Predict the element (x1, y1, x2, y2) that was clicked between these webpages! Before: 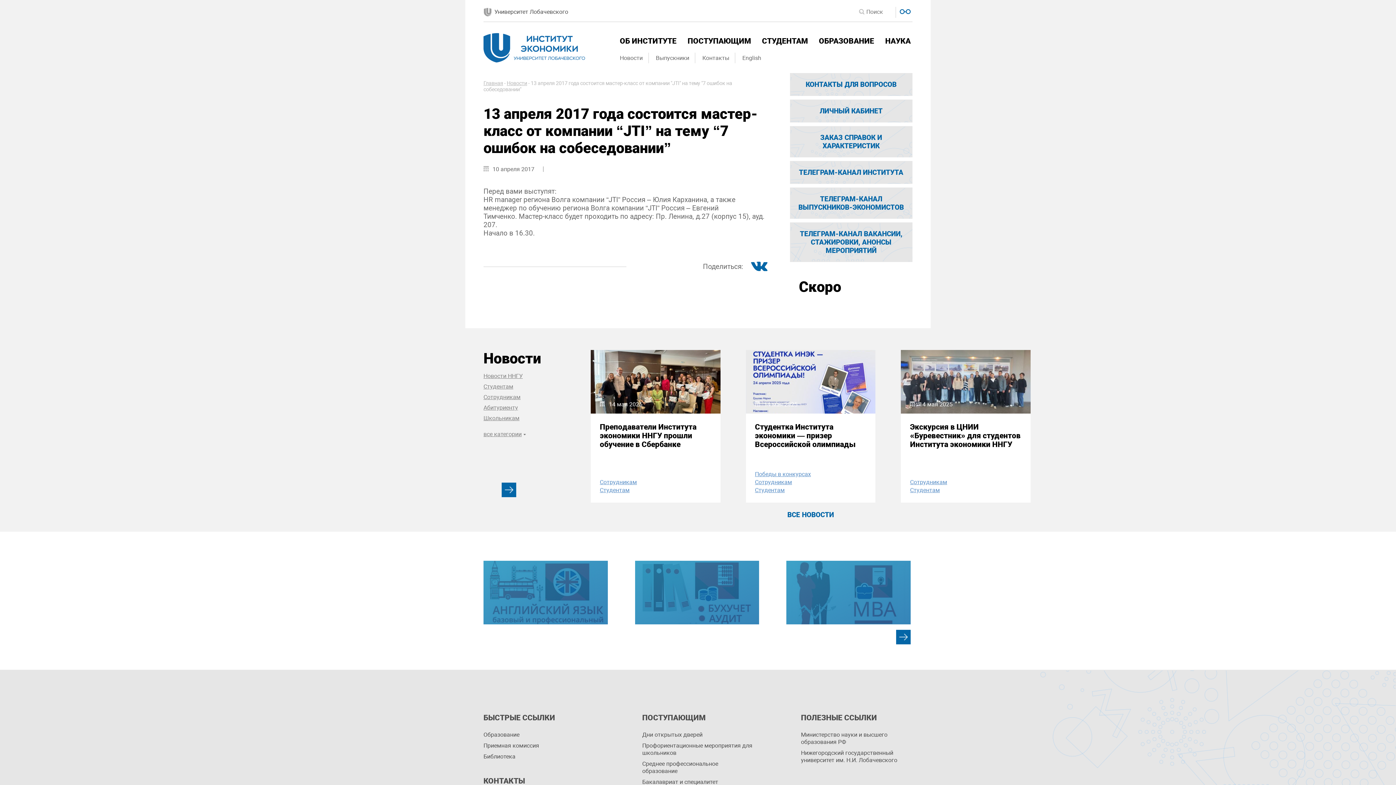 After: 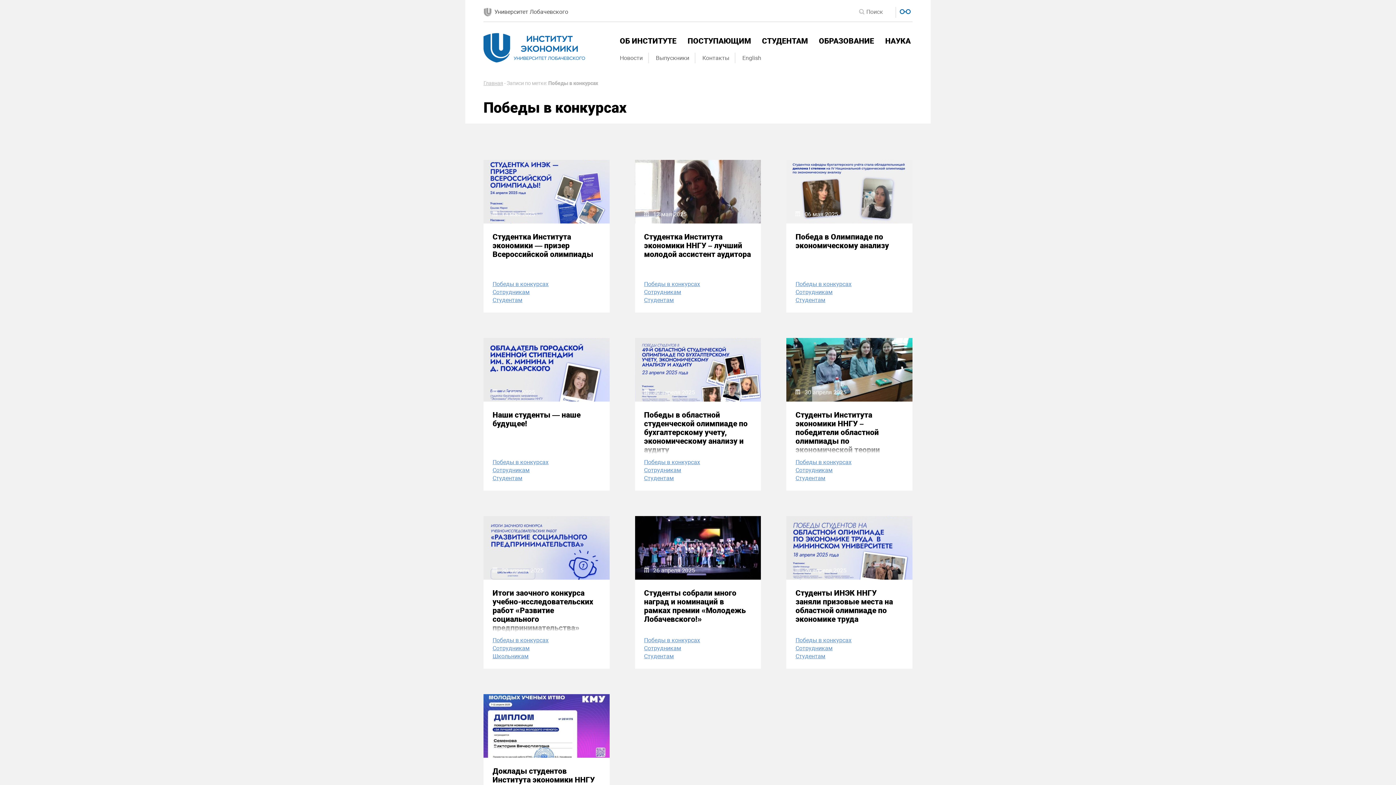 Action: label: Победы в конкурсах bbox: (755, 470, 872, 477)